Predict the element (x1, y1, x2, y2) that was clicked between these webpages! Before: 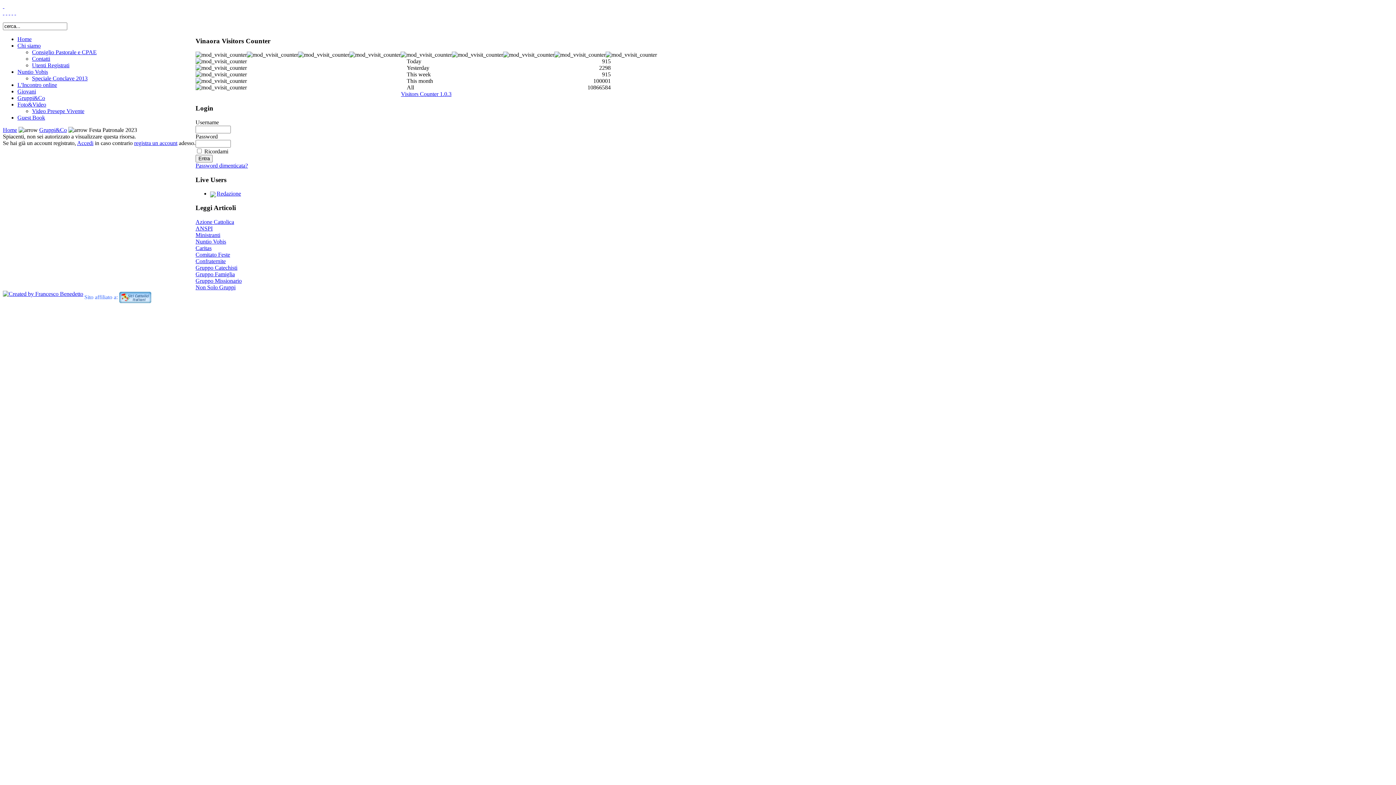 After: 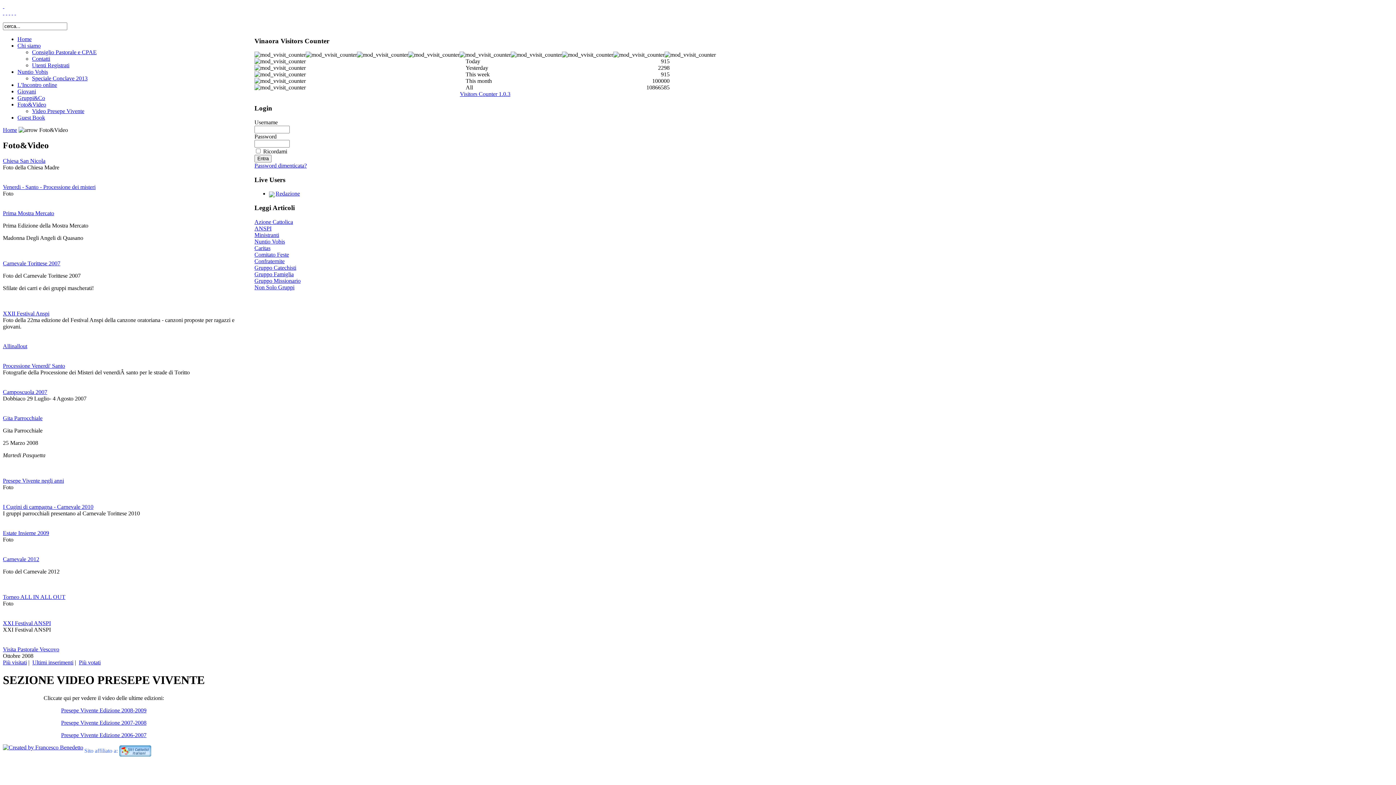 Action: label: Foto&Video bbox: (17, 101, 46, 107)